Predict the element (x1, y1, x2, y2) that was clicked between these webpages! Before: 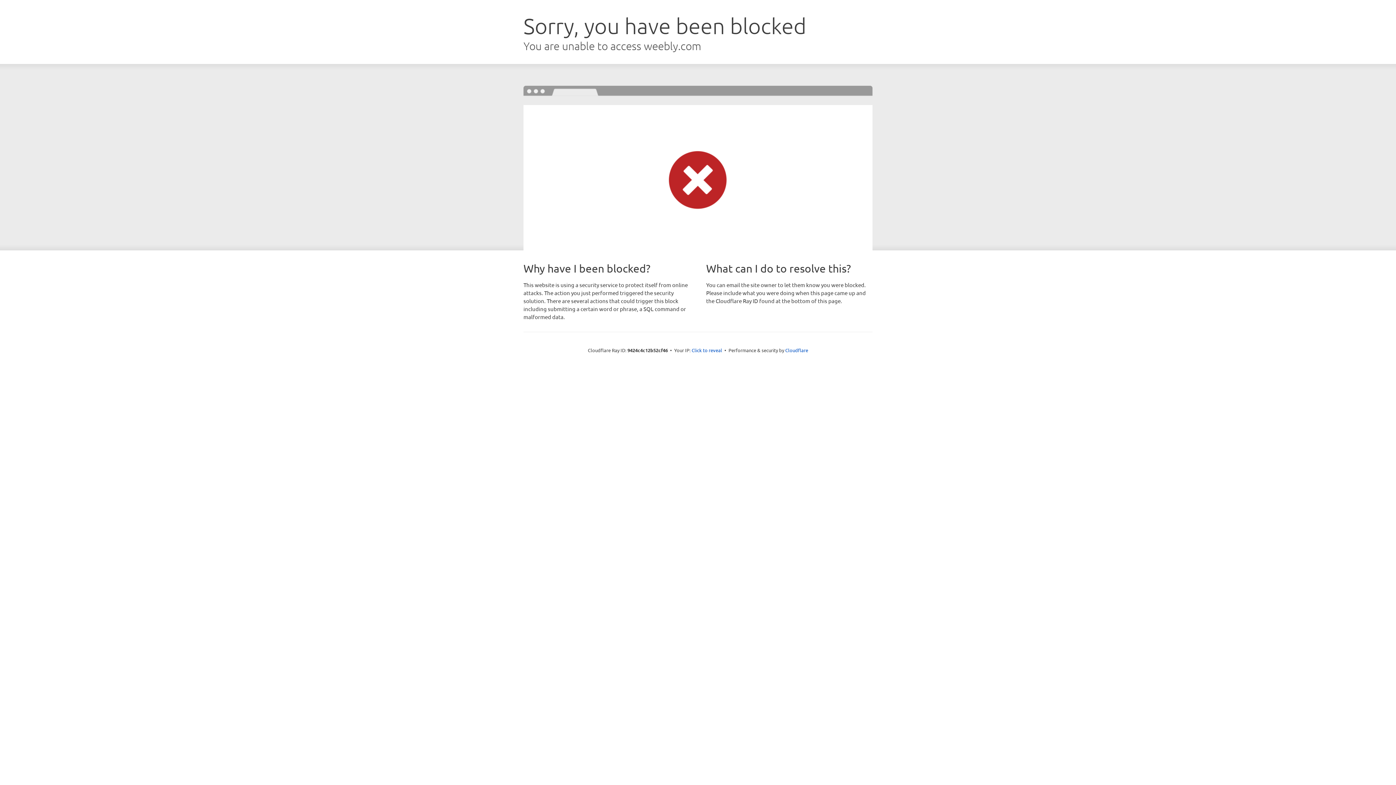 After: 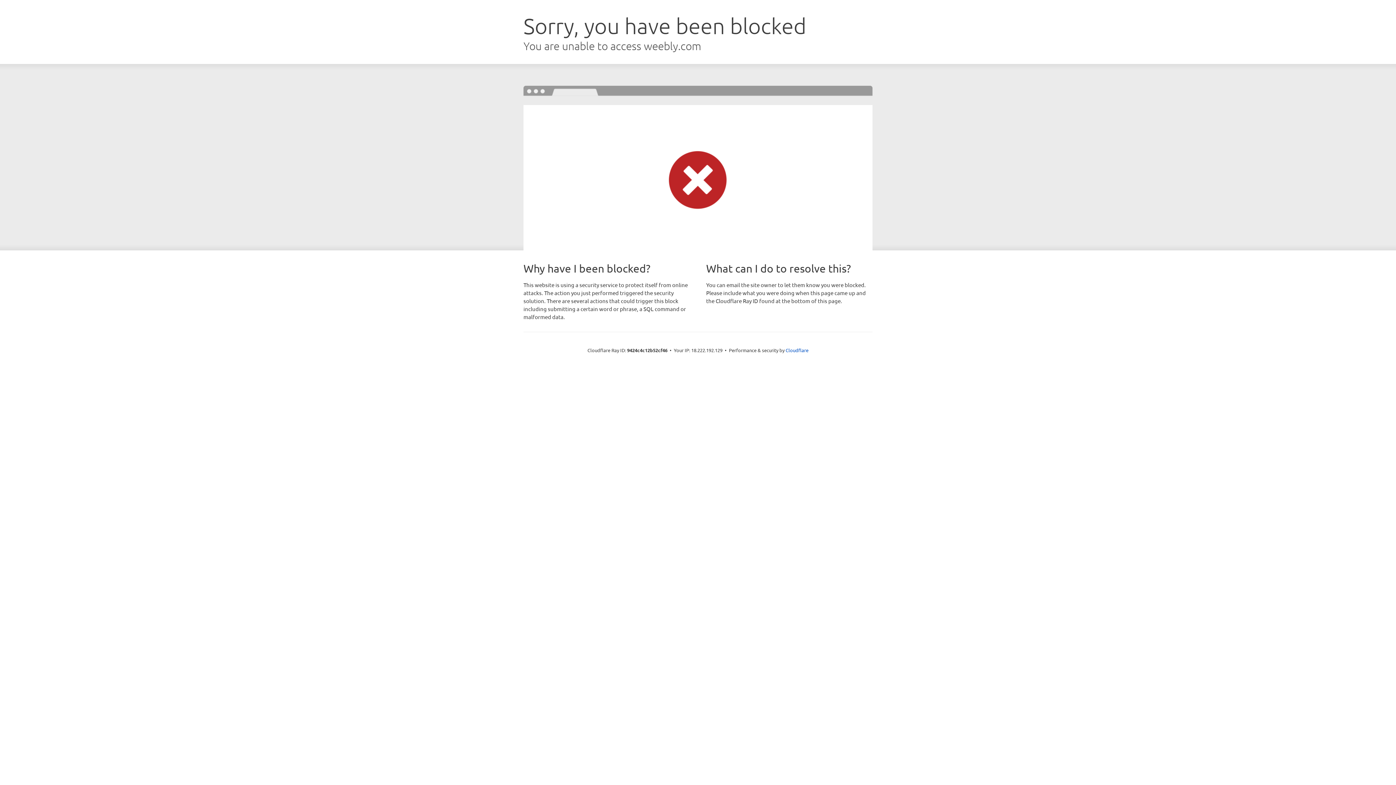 Action: label: Click to reveal bbox: (691, 346, 722, 353)